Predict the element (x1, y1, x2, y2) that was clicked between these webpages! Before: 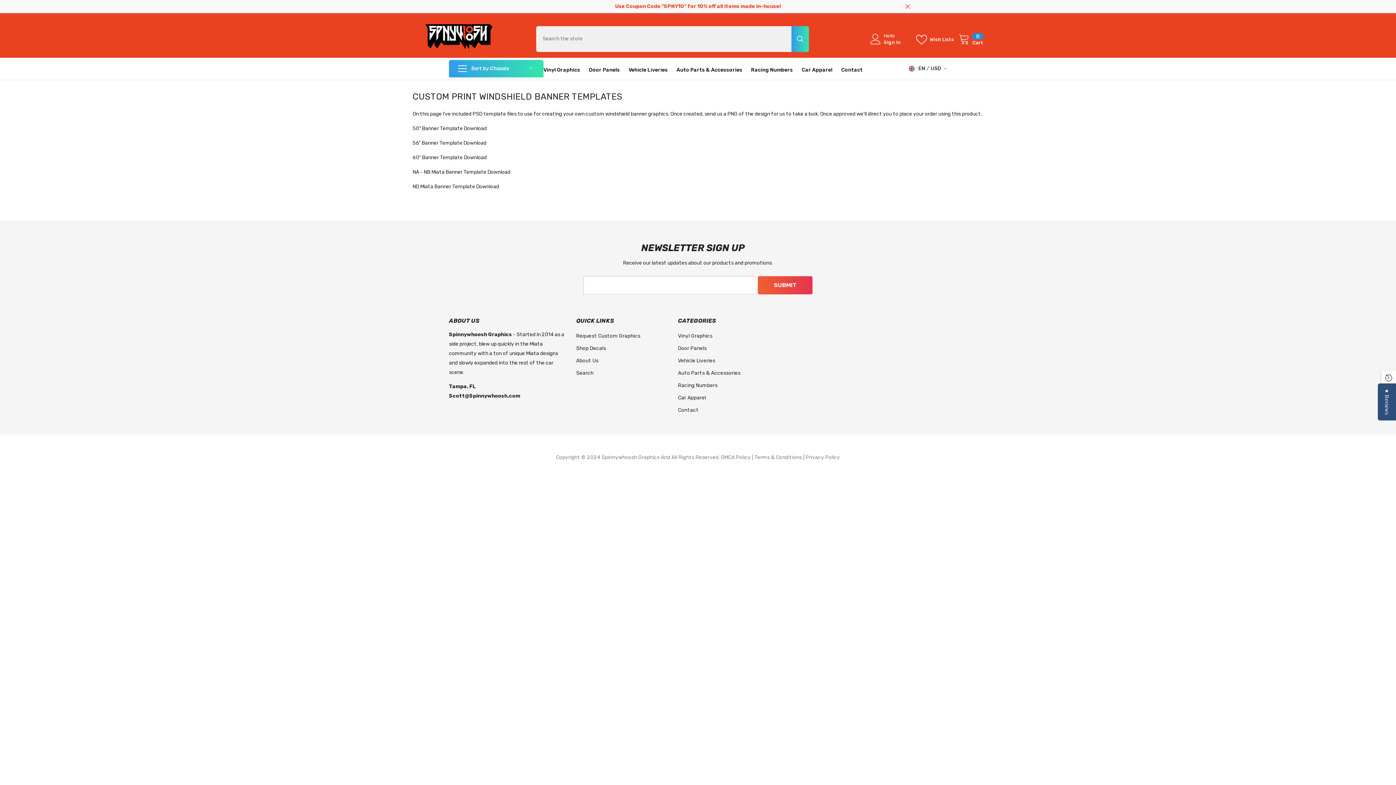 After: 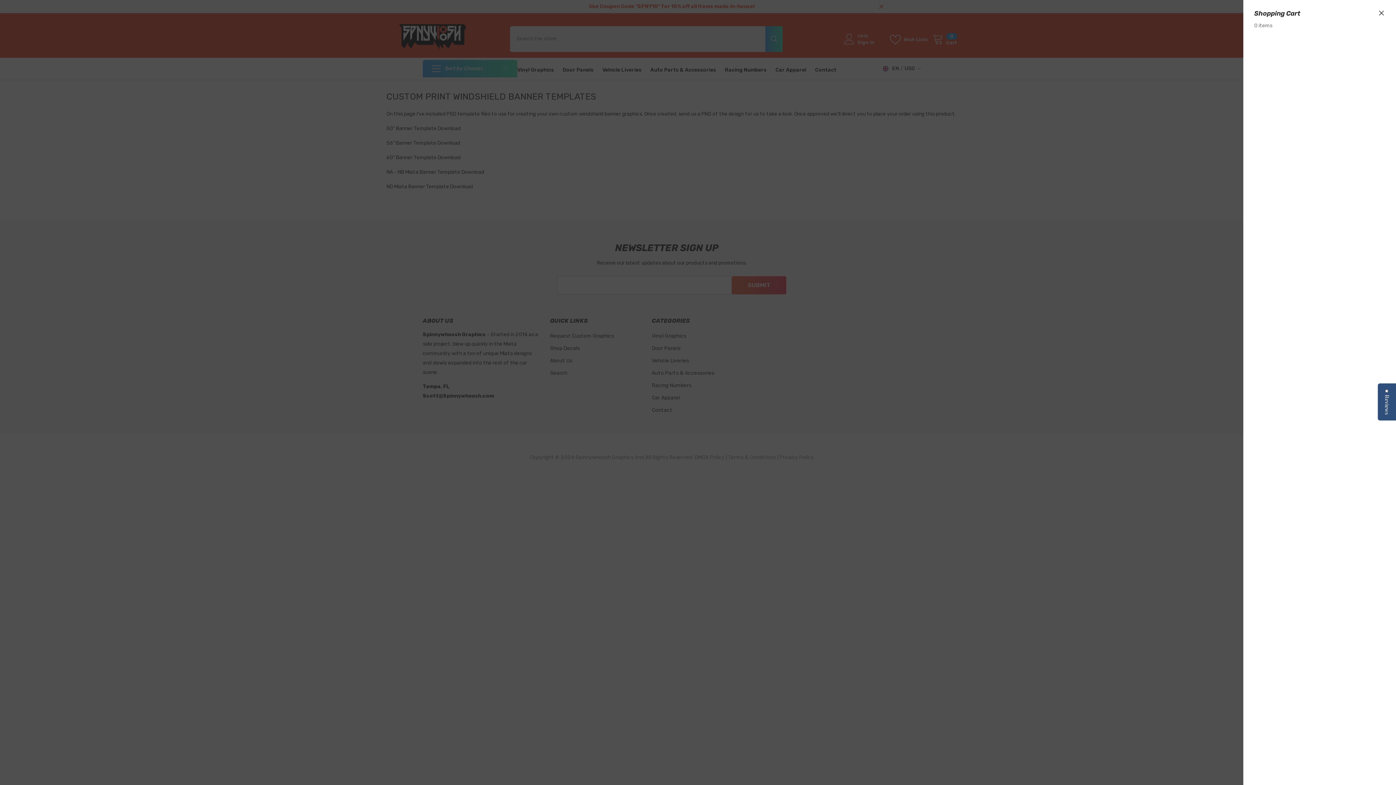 Action: bbox: (958, 33, 983, 45) label: 0
0 items
Cart